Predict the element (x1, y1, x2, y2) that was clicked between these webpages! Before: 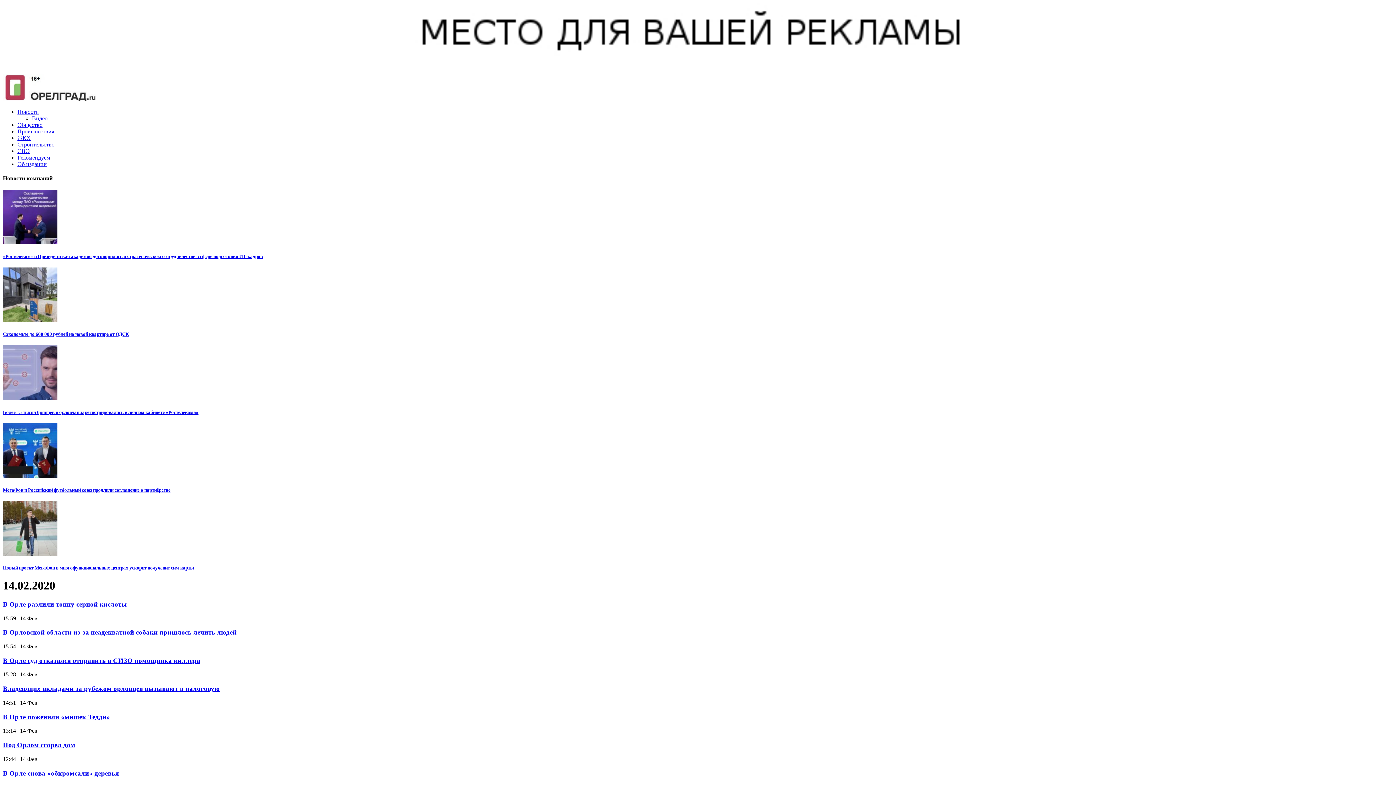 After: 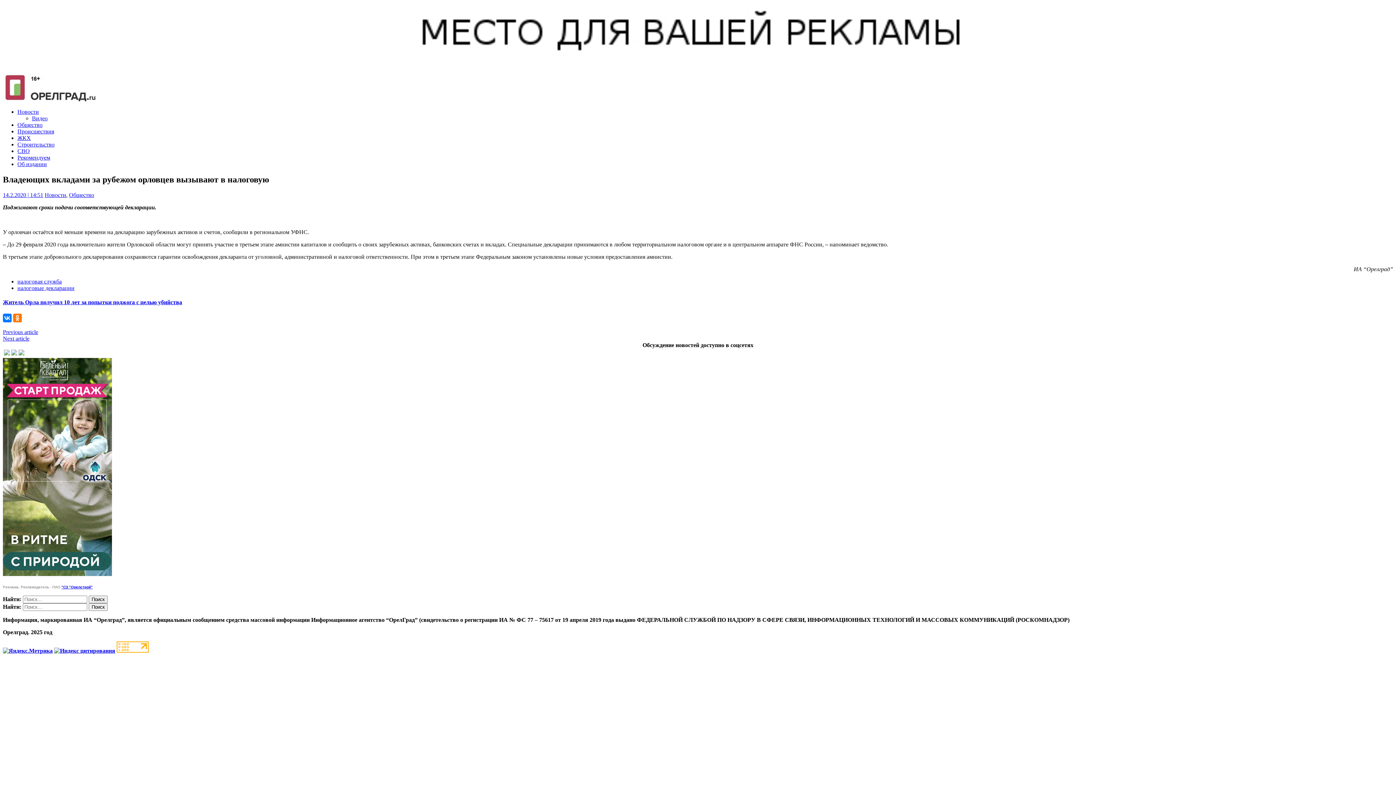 Action: bbox: (2, 685, 220, 692) label: Владеющих вкладами за рубежом орловцев вызывают в налоговую